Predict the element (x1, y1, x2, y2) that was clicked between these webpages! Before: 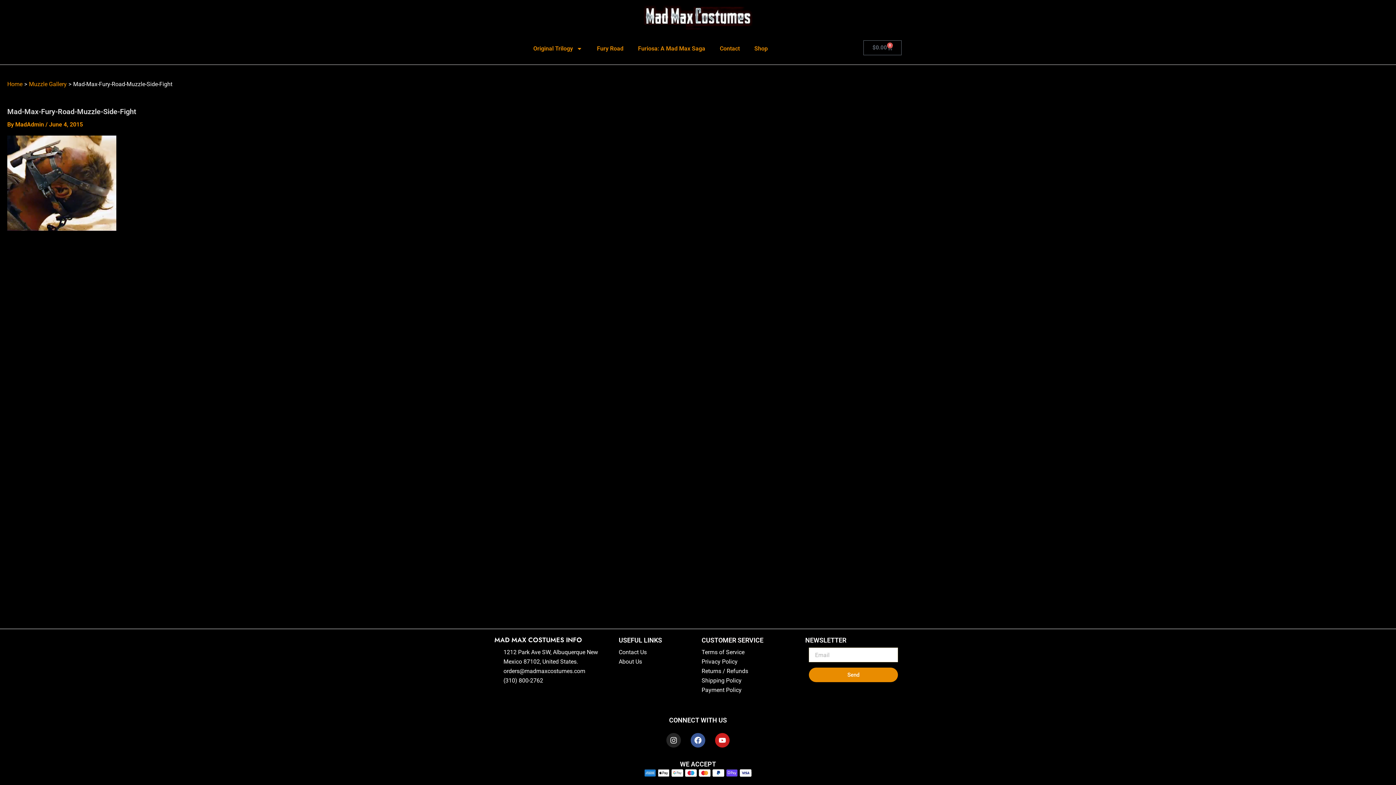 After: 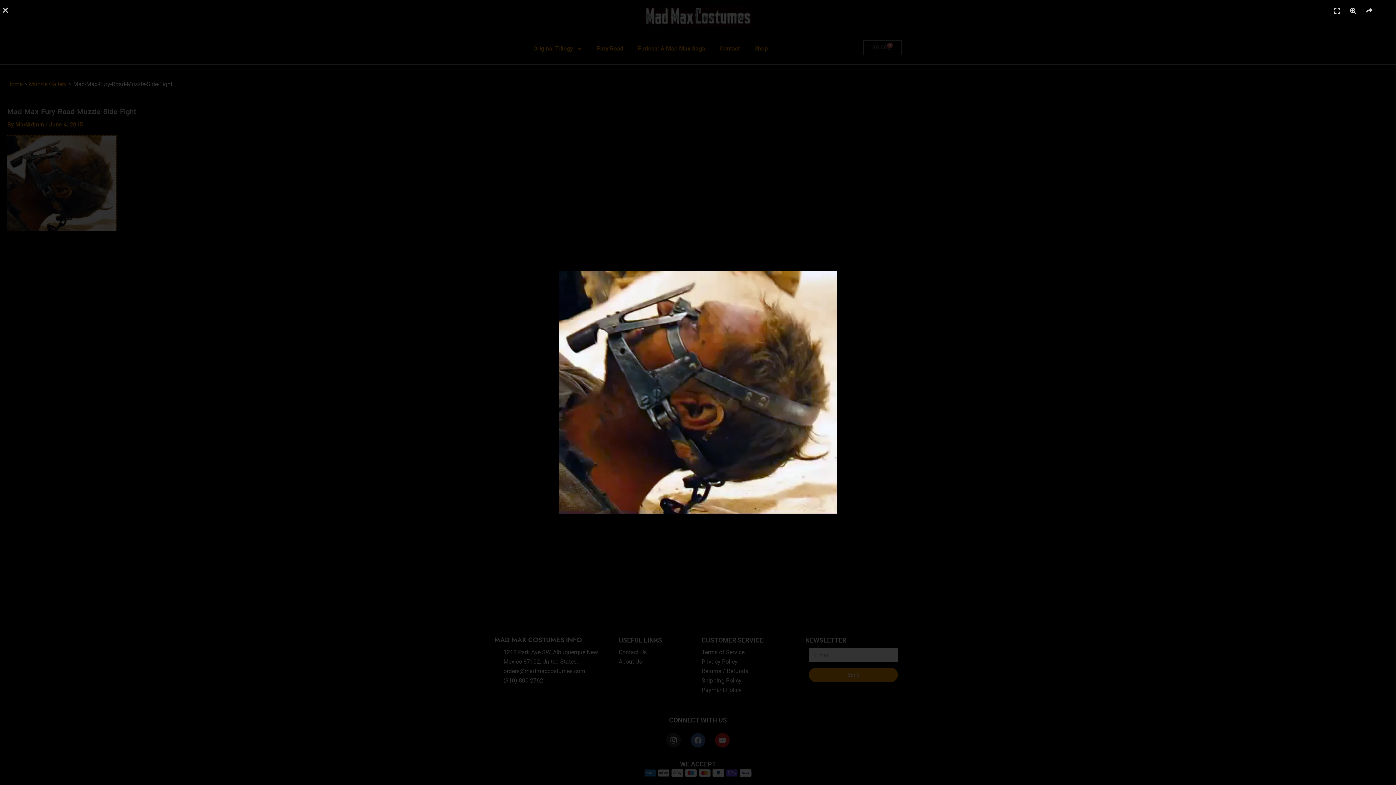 Action: bbox: (7, 179, 116, 186)